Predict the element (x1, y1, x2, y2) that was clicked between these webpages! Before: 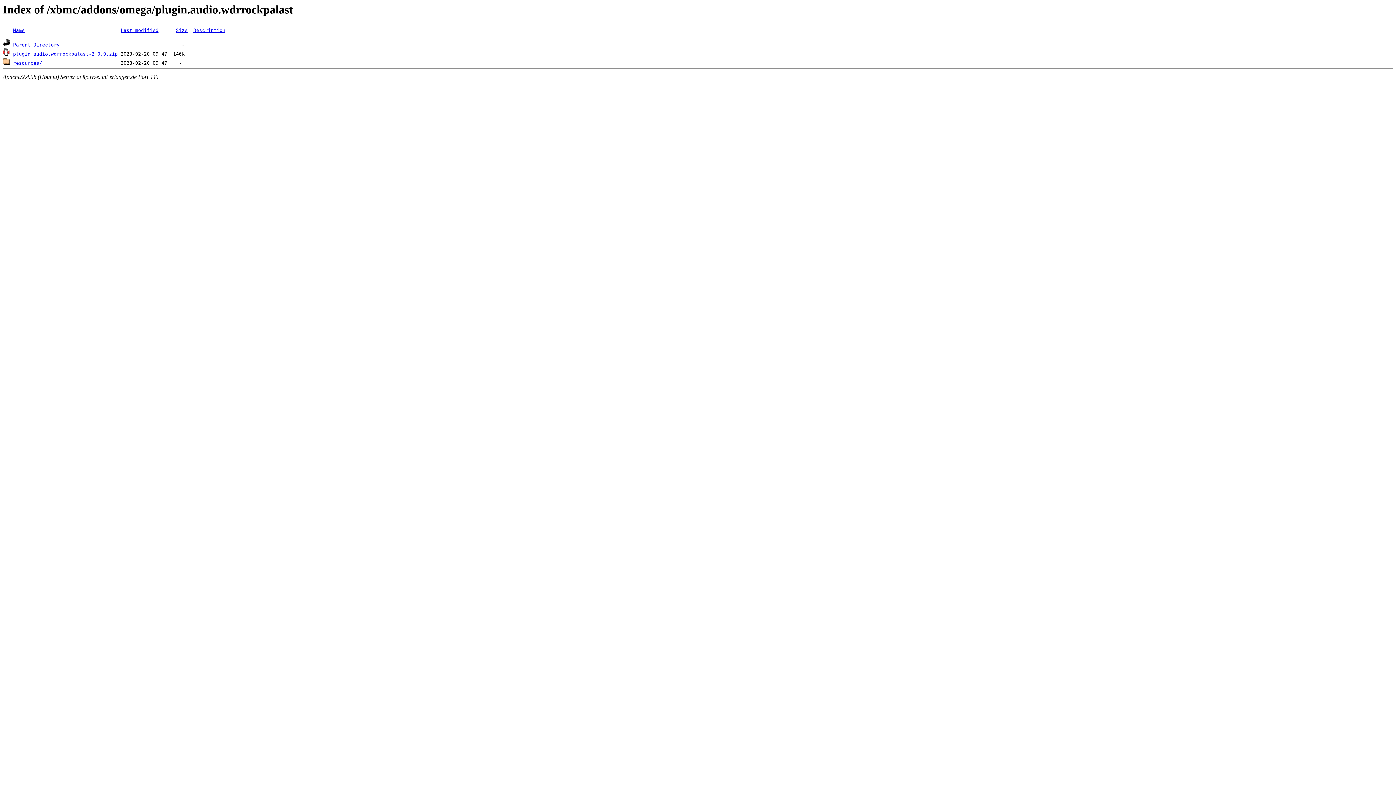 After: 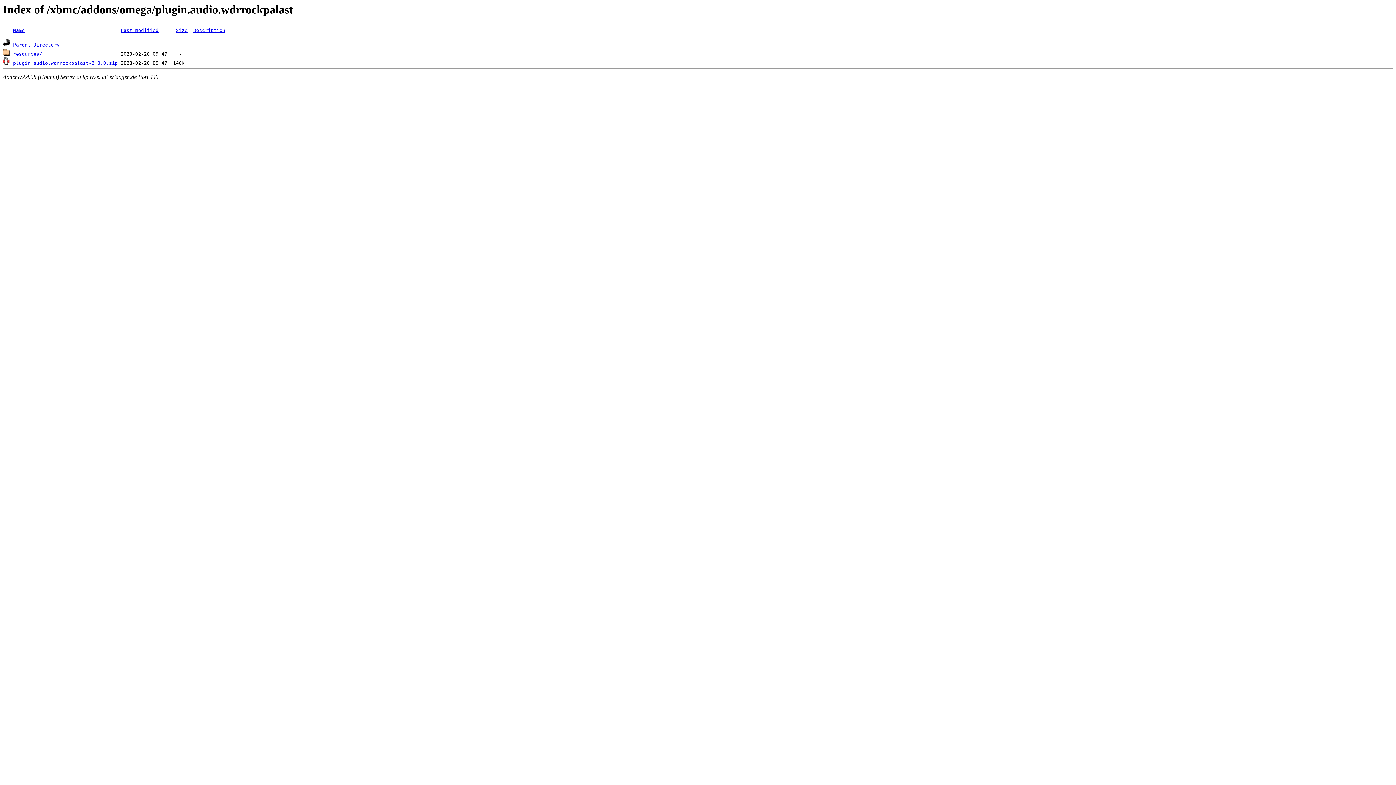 Action: label: Name bbox: (13, 27, 24, 33)